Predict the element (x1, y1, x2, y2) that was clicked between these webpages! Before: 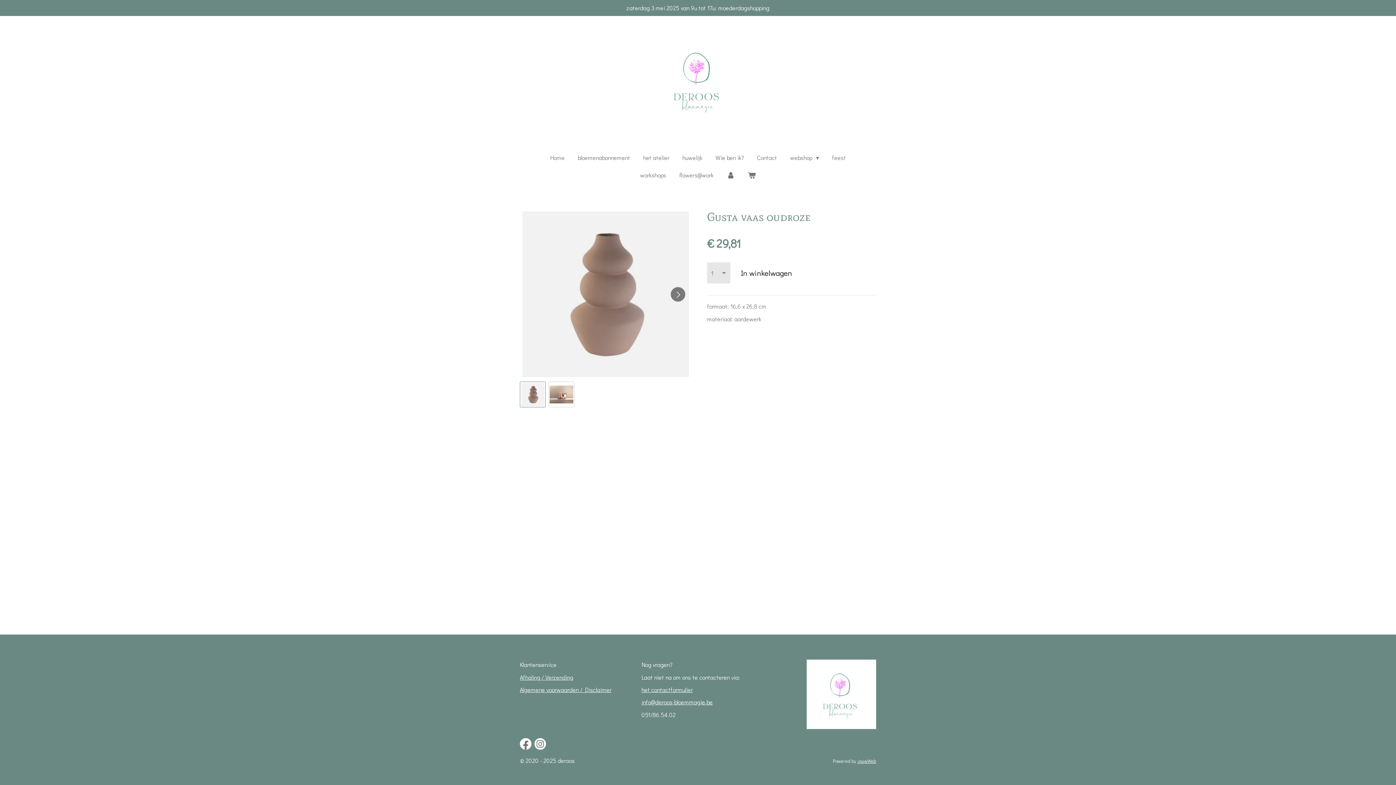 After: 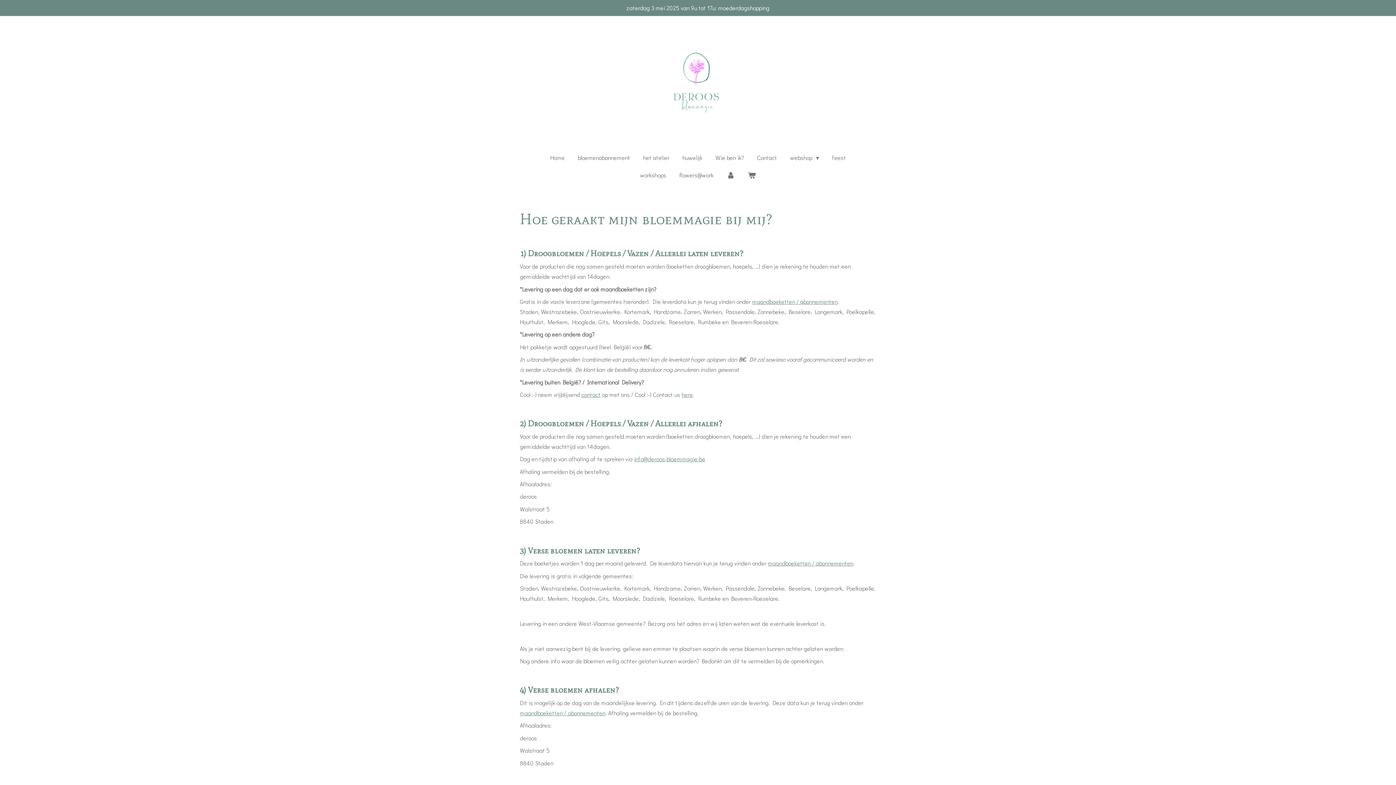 Action: label: Afhaling / Verzending bbox: (520, 673, 573, 681)